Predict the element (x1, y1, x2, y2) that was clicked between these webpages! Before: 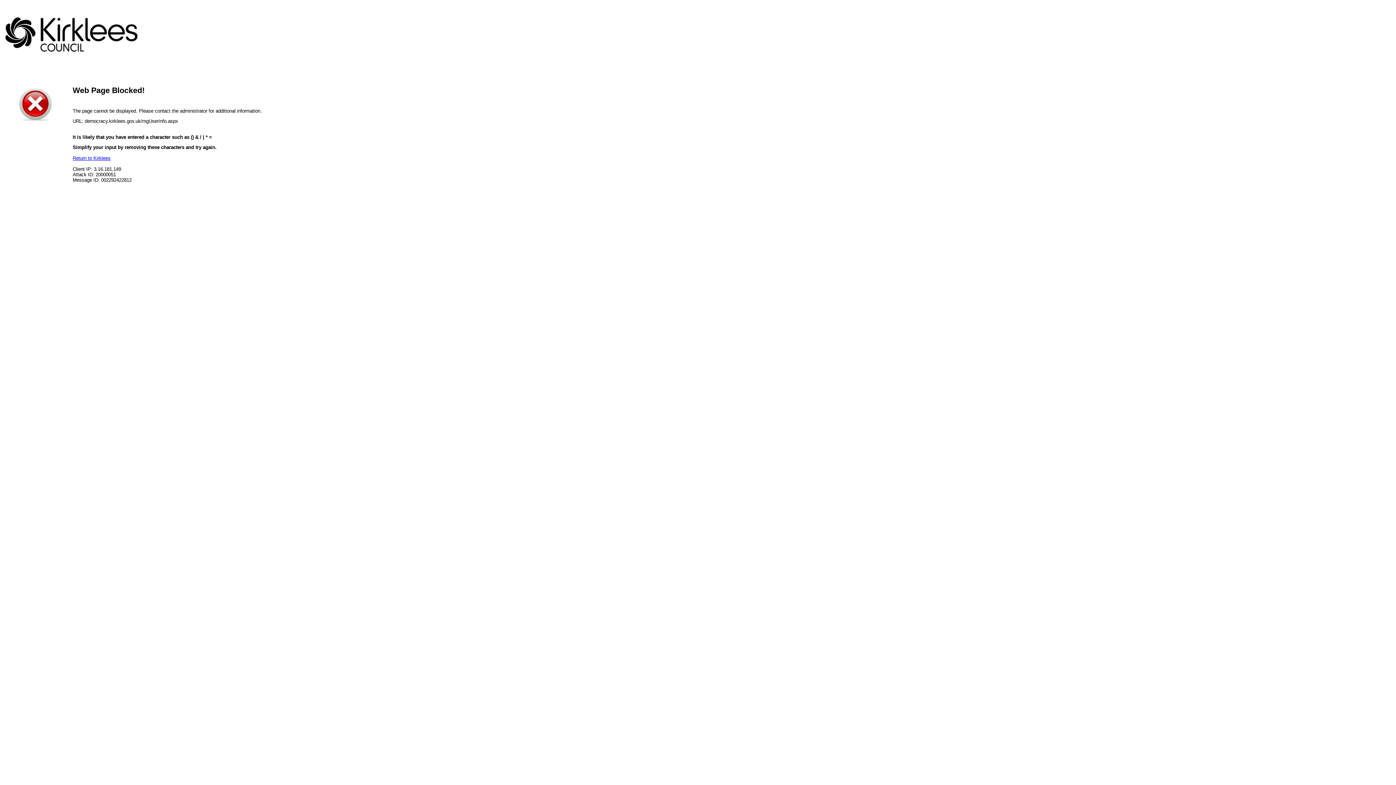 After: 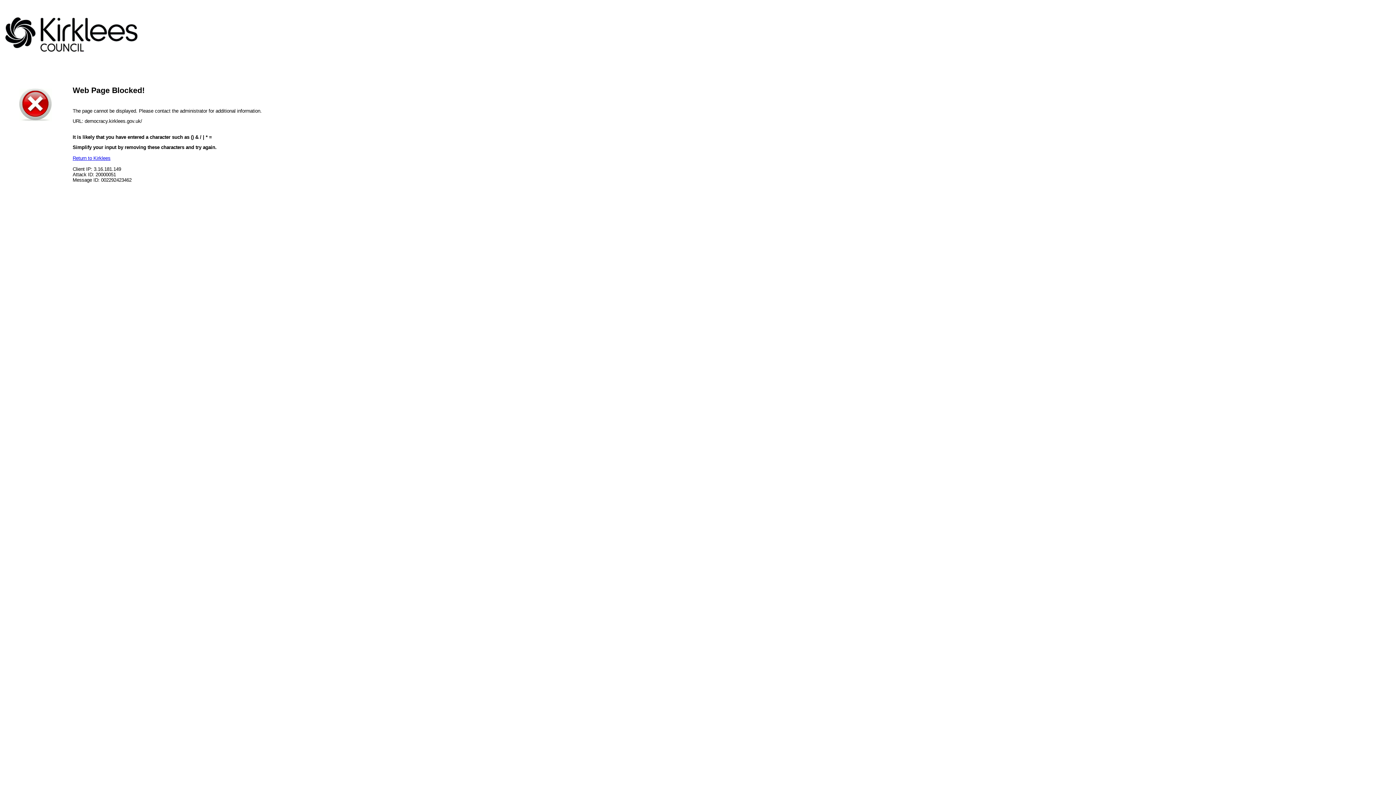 Action: bbox: (72, 155, 110, 161) label: Return to Kirklees